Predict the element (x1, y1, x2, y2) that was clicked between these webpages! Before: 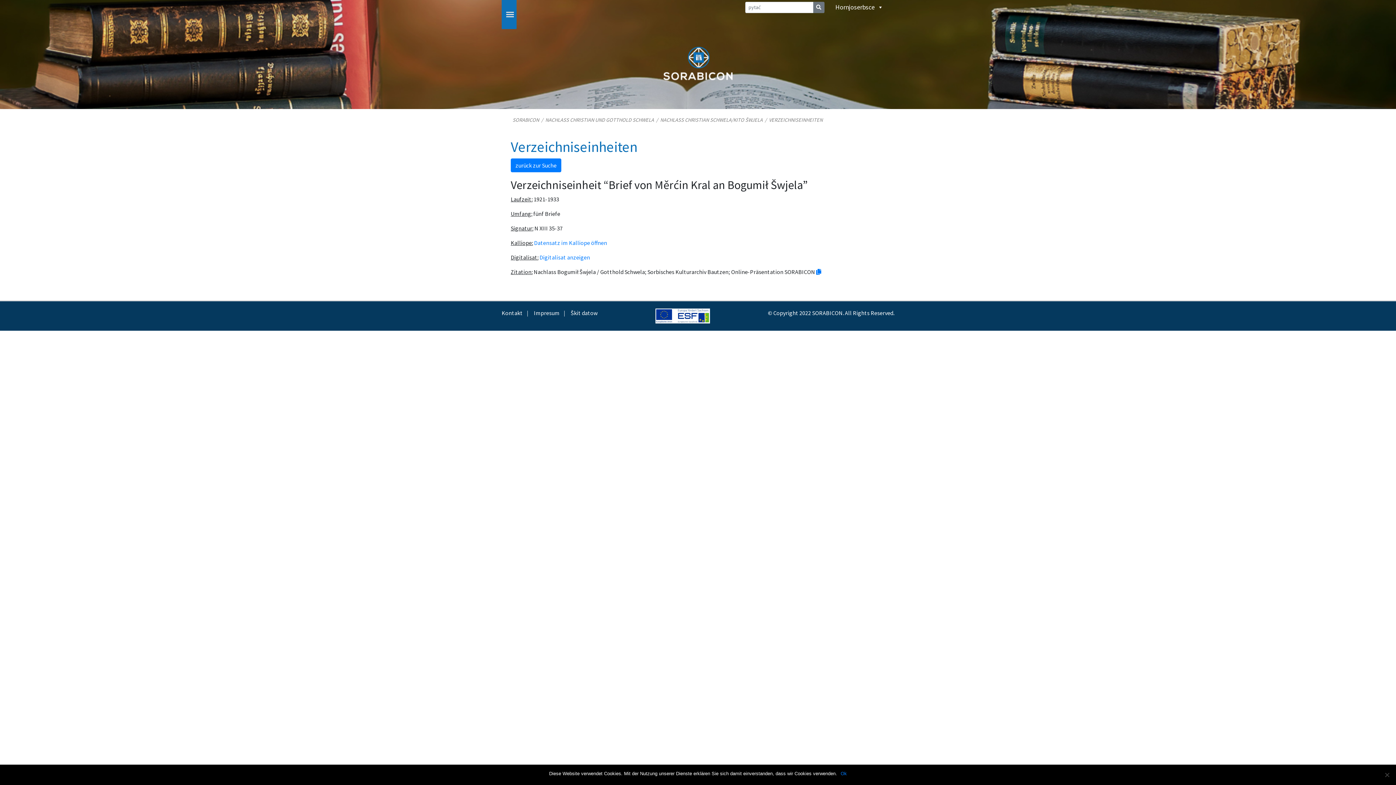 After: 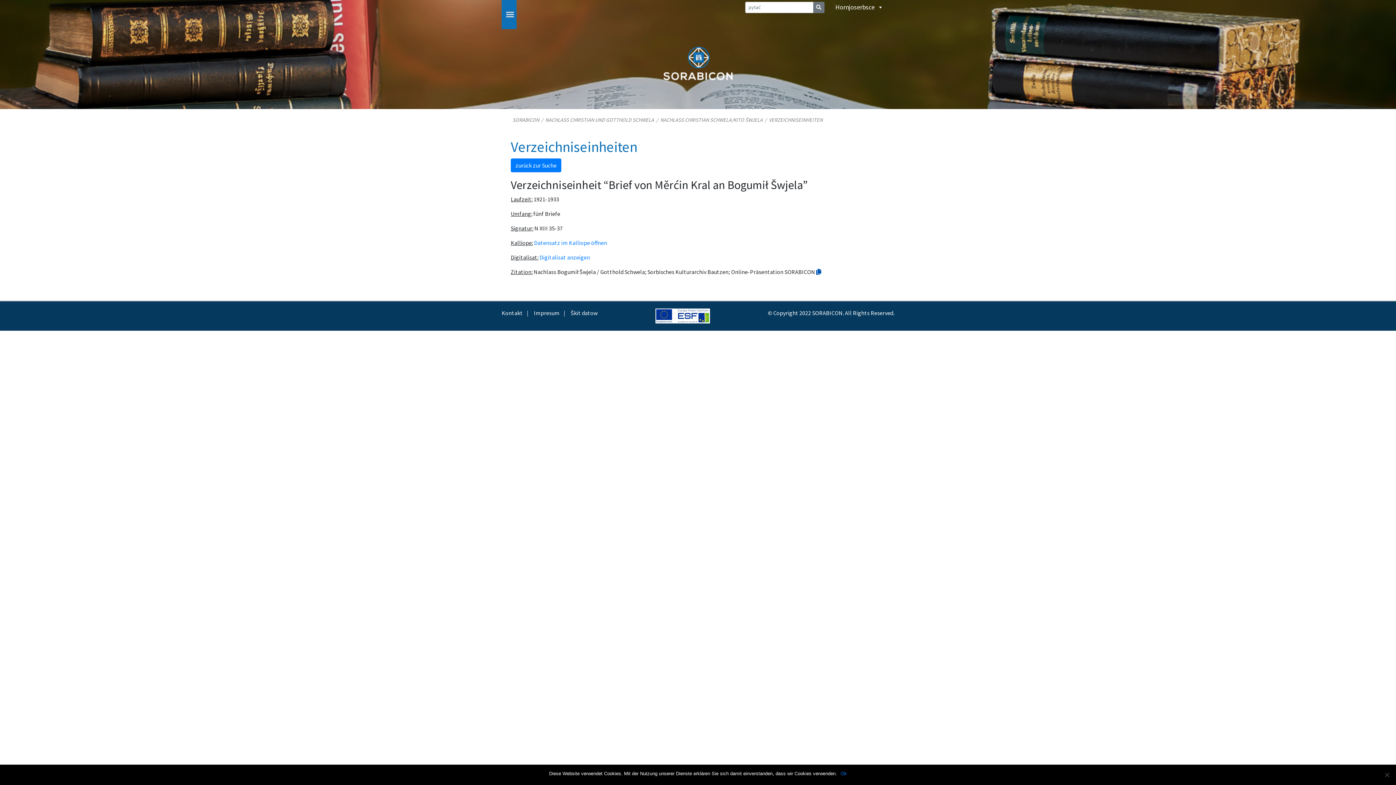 Action: bbox: (816, 268, 821, 275)